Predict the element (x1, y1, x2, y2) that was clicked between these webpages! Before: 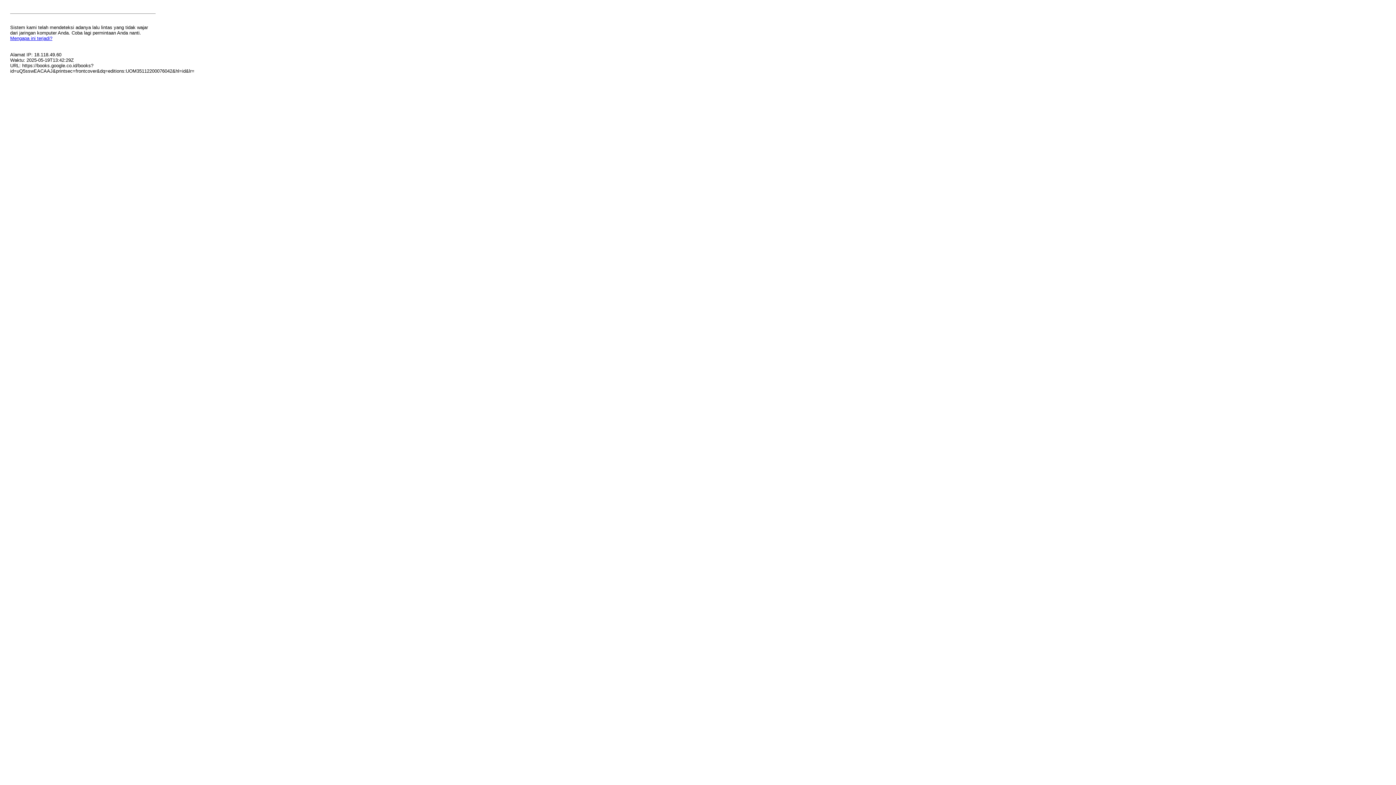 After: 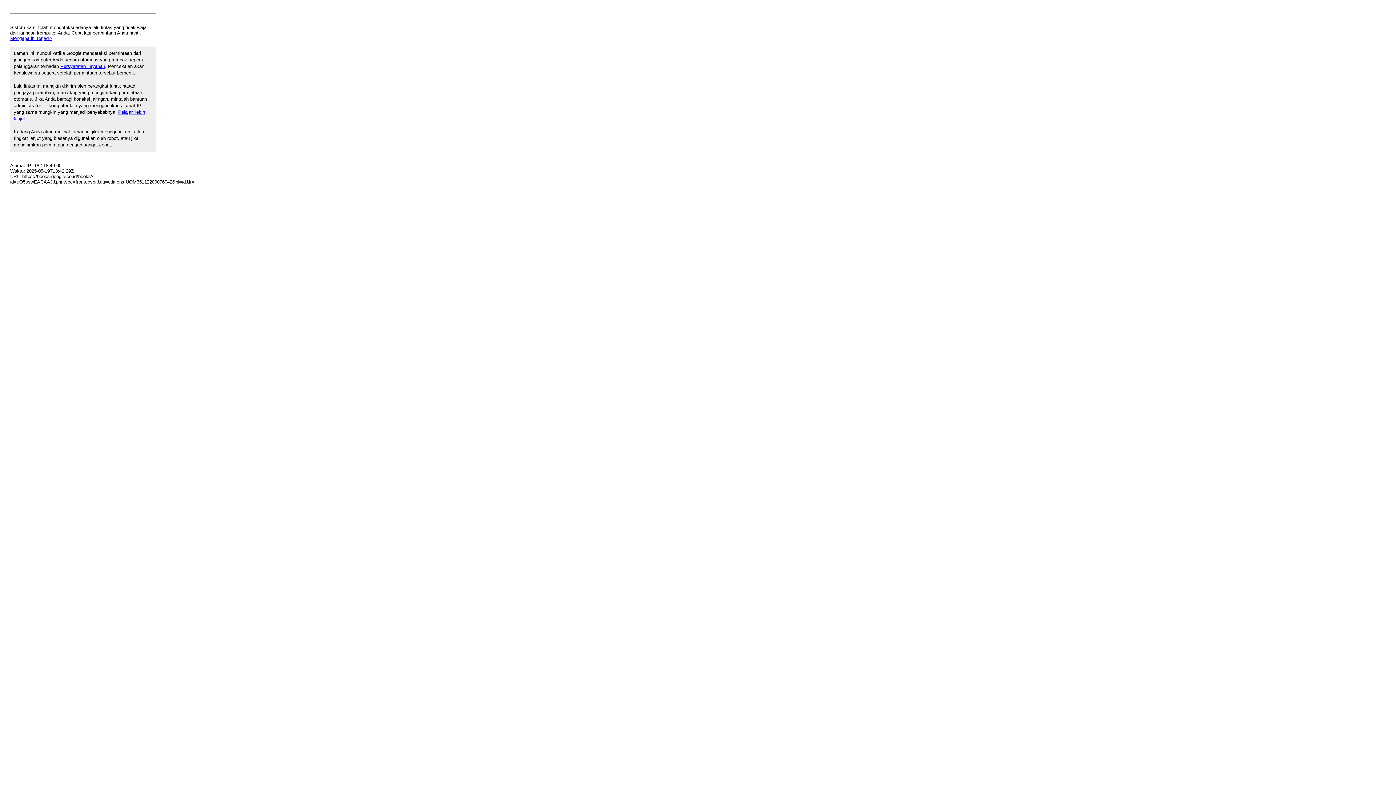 Action: label: Mengapa ini terjadi? bbox: (10, 35, 52, 41)